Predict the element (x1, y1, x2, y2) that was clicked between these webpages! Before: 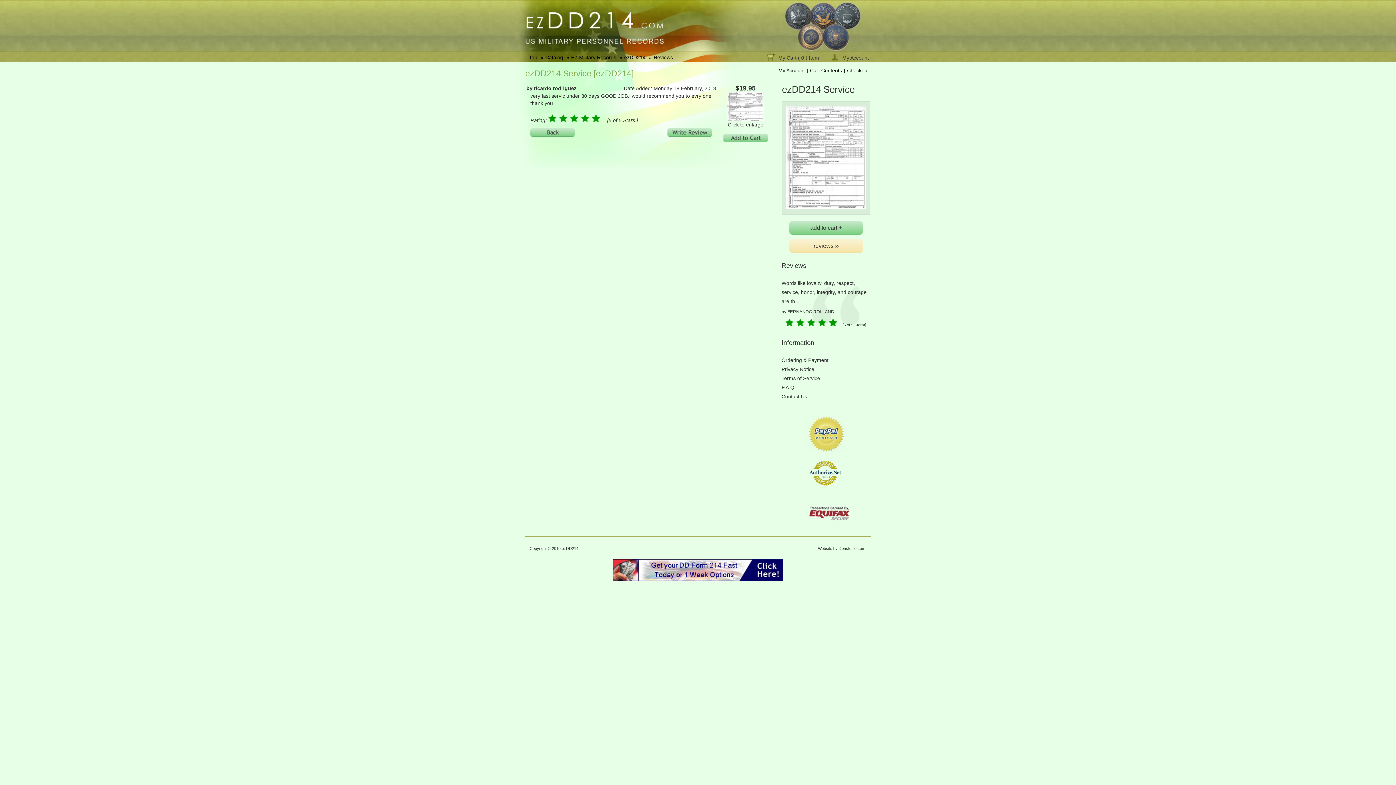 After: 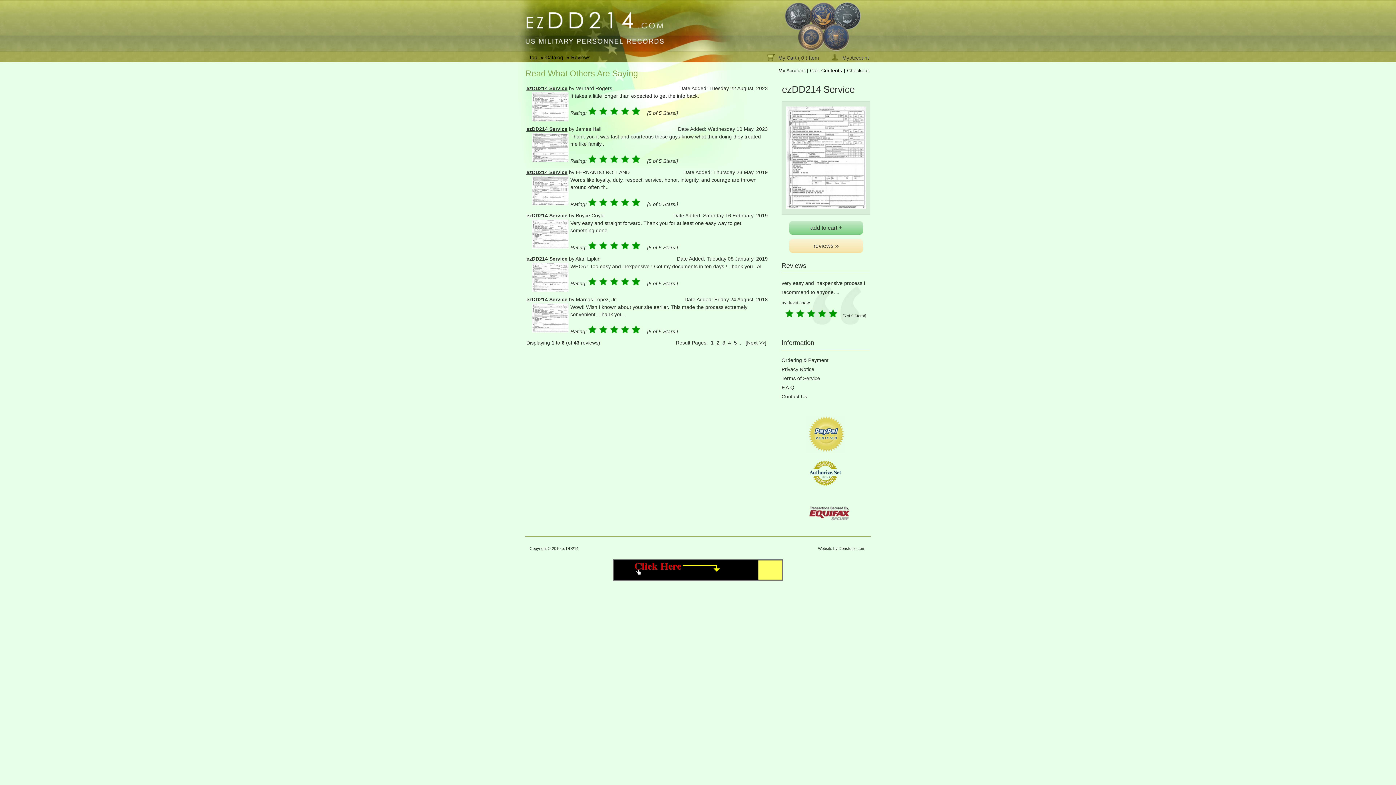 Action: label: reviews ›› bbox: (789, 239, 863, 253)